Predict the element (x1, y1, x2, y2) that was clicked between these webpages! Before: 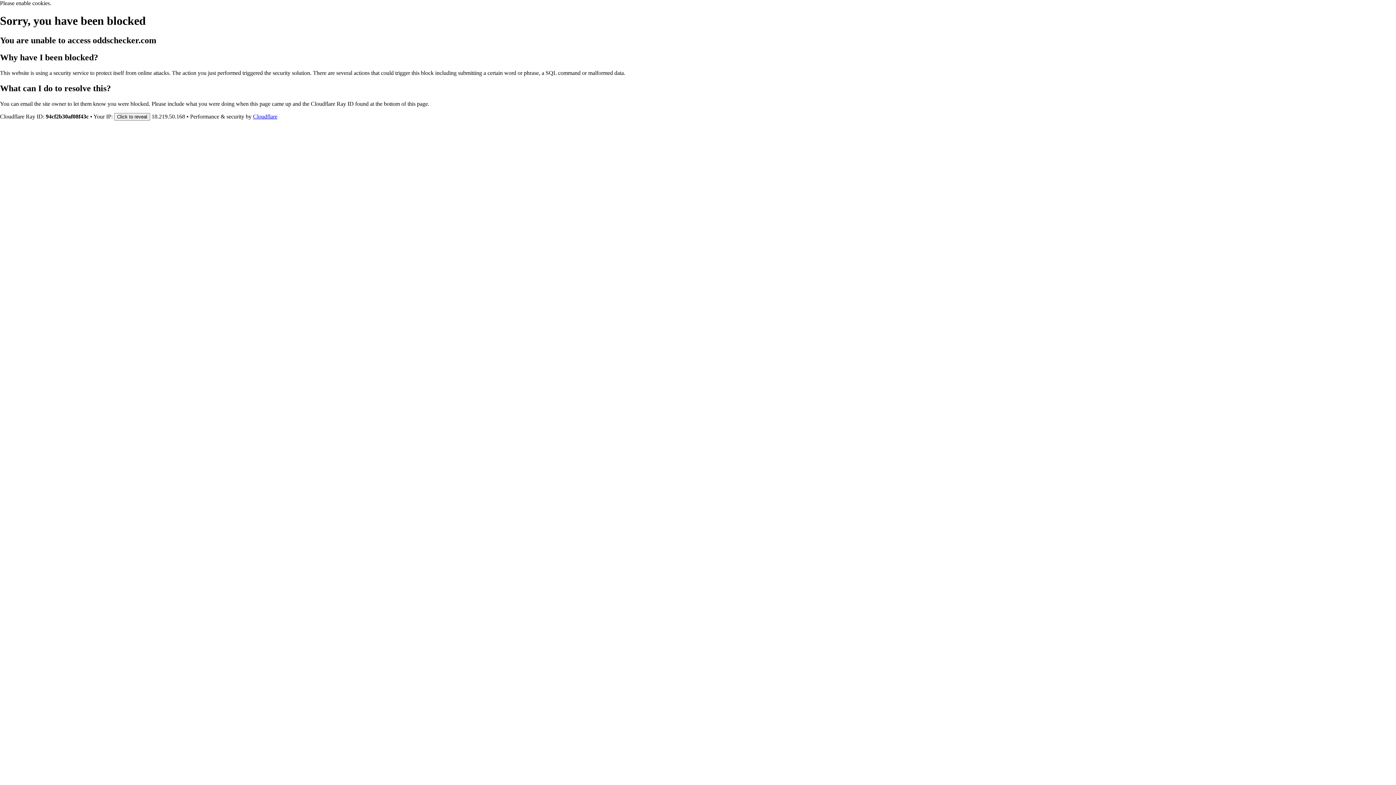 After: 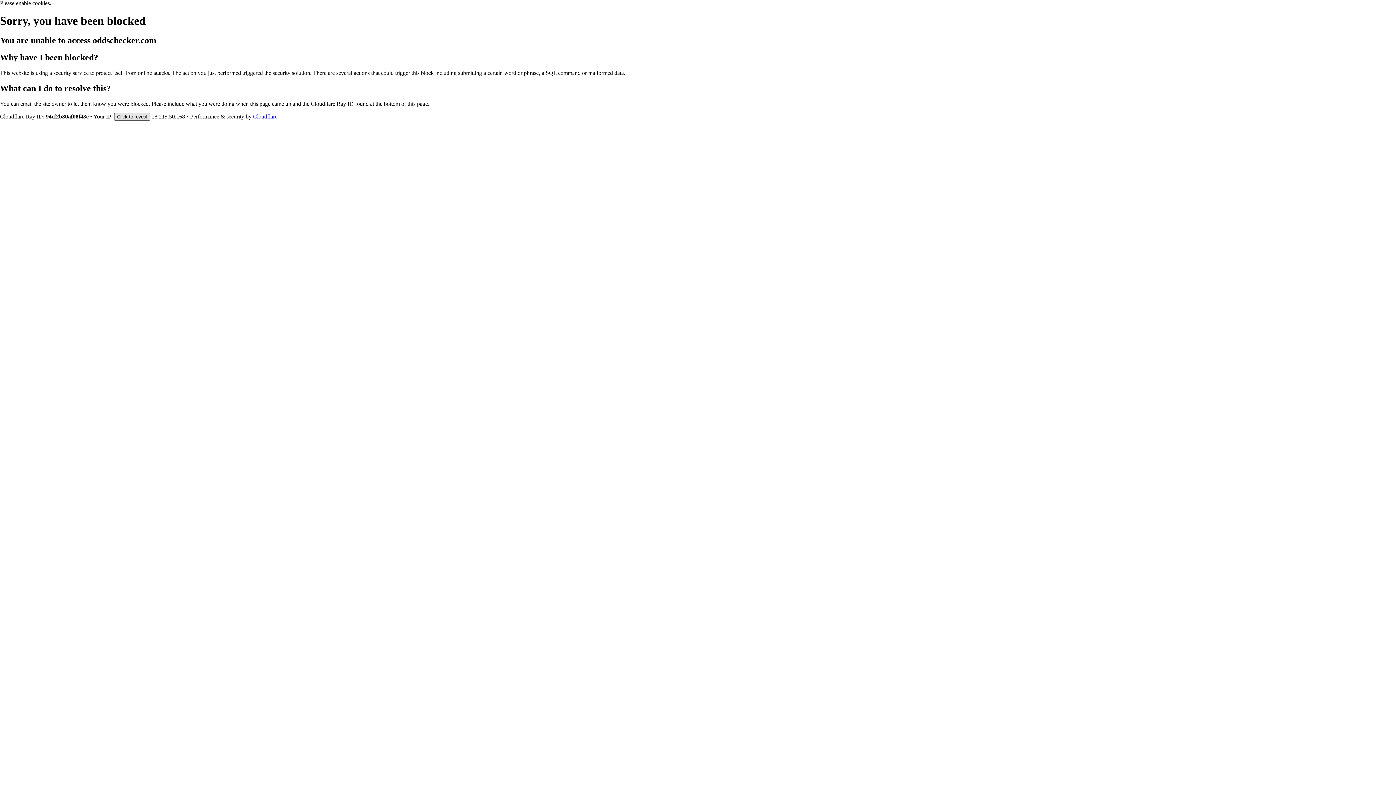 Action: label: Click to reveal bbox: (114, 112, 150, 120)